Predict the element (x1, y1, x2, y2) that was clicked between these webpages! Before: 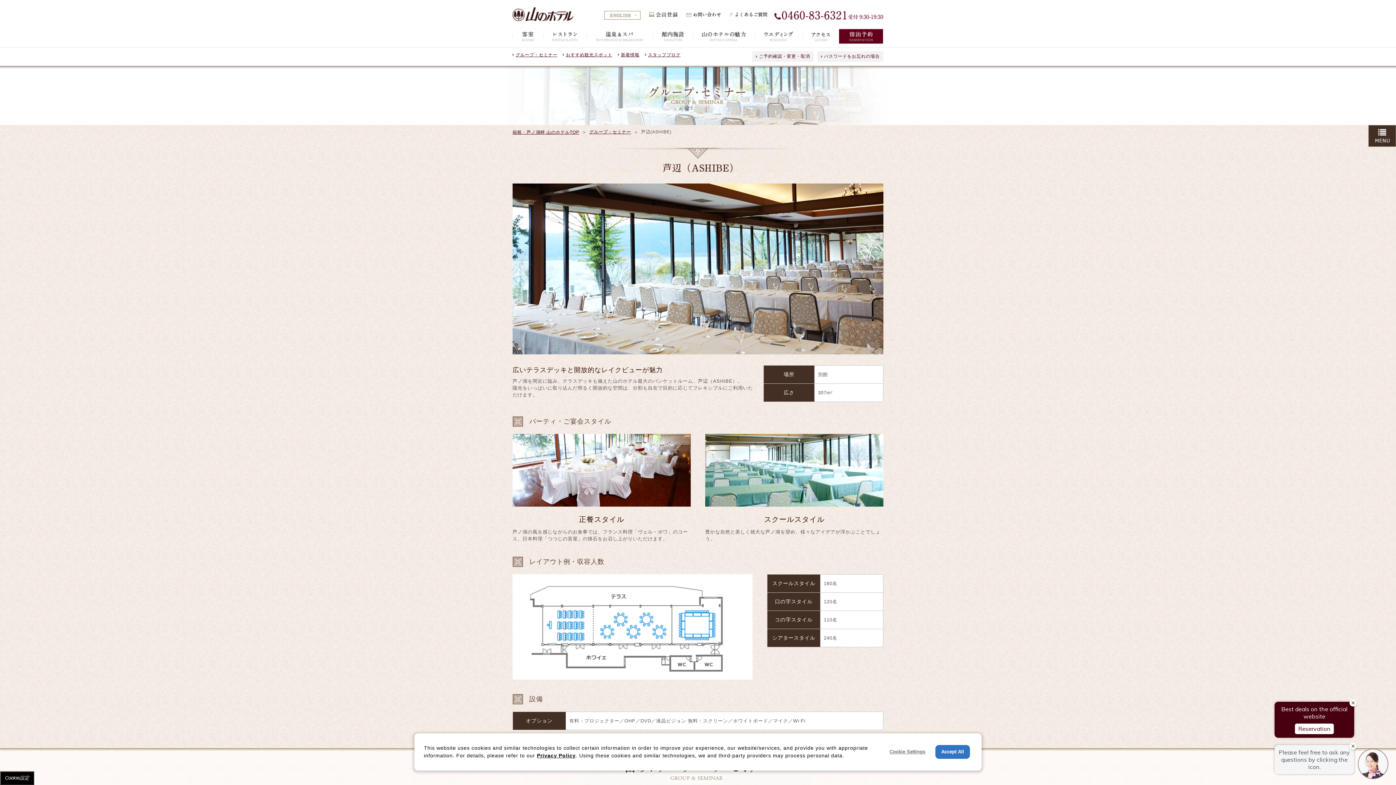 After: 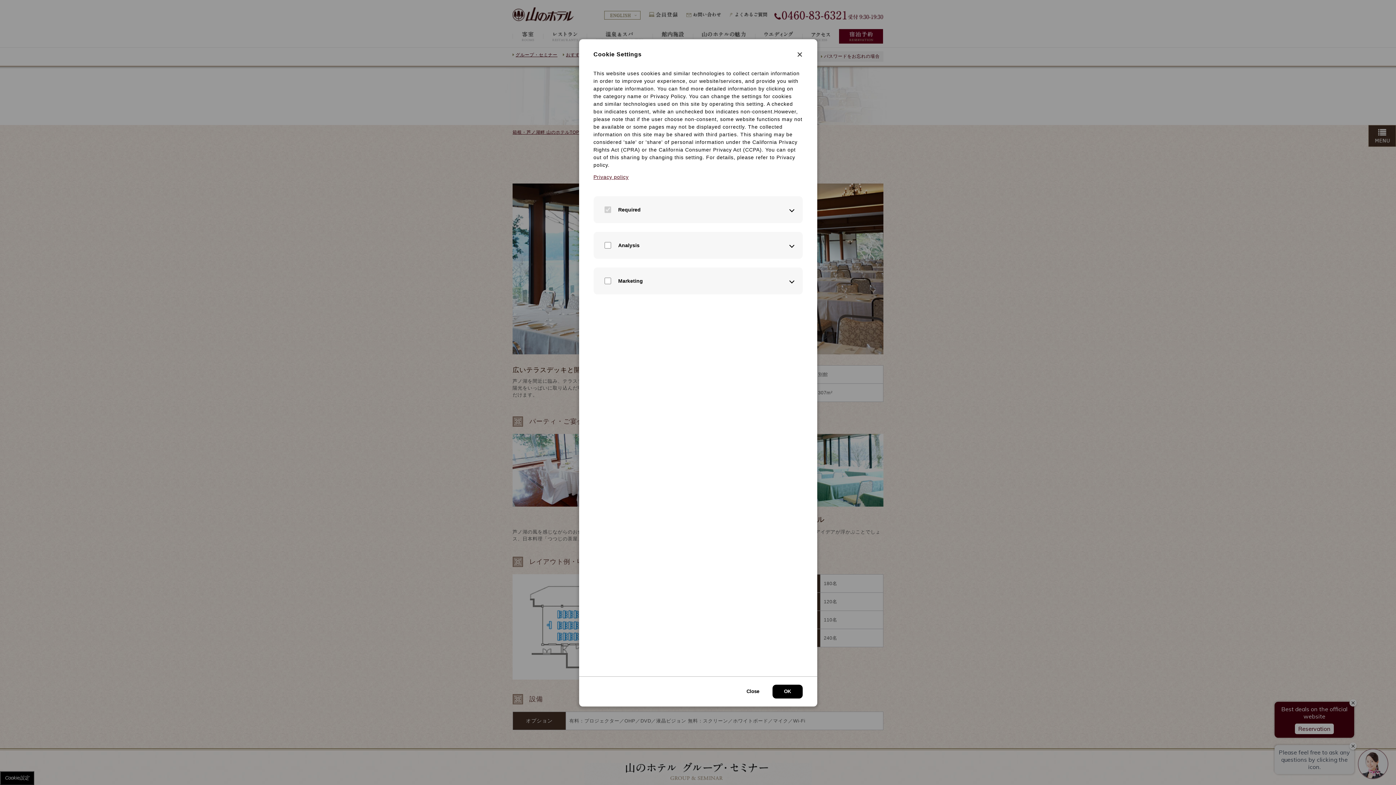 Action: label: Cookie Settings bbox: (884, 745, 931, 759)